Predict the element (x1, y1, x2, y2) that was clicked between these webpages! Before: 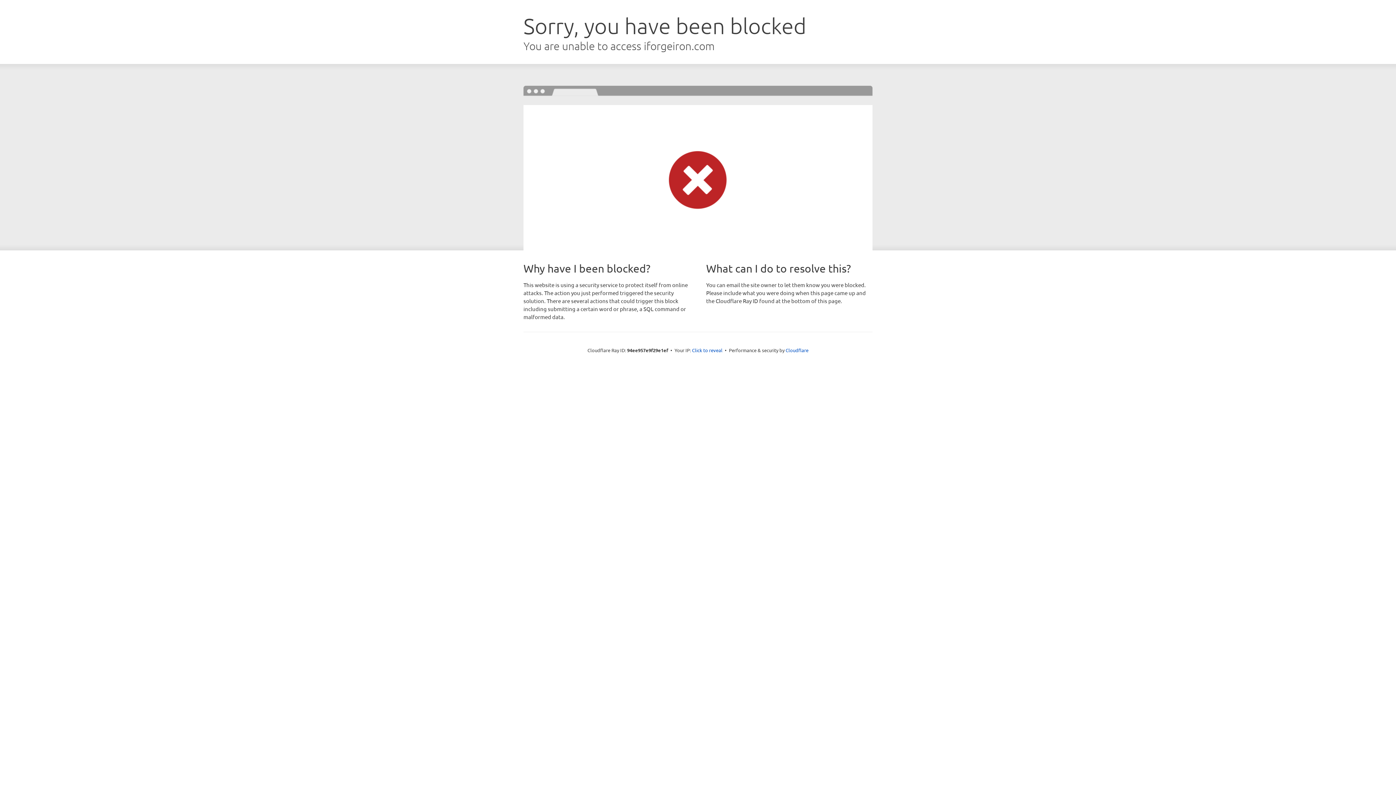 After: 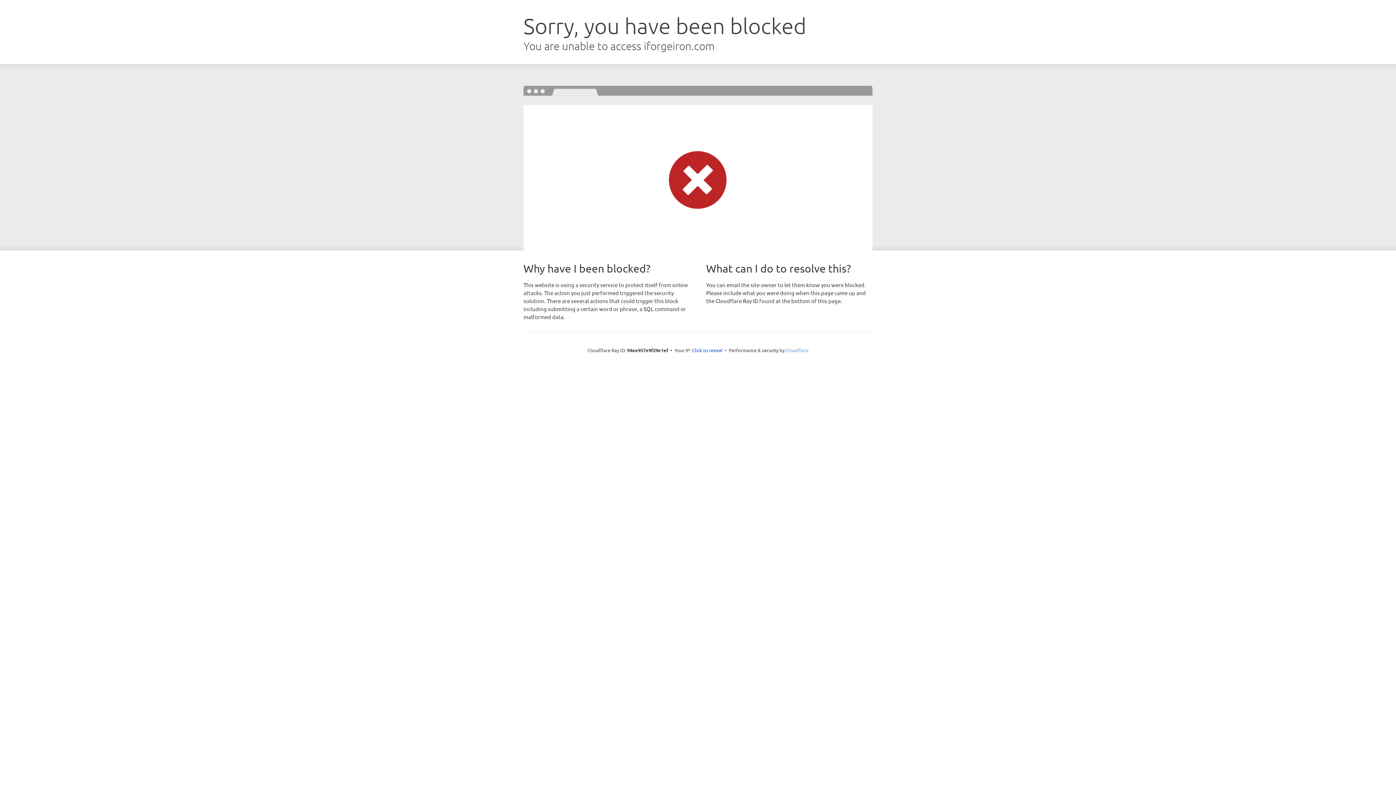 Action: bbox: (785, 347, 808, 353) label: Cloudflare